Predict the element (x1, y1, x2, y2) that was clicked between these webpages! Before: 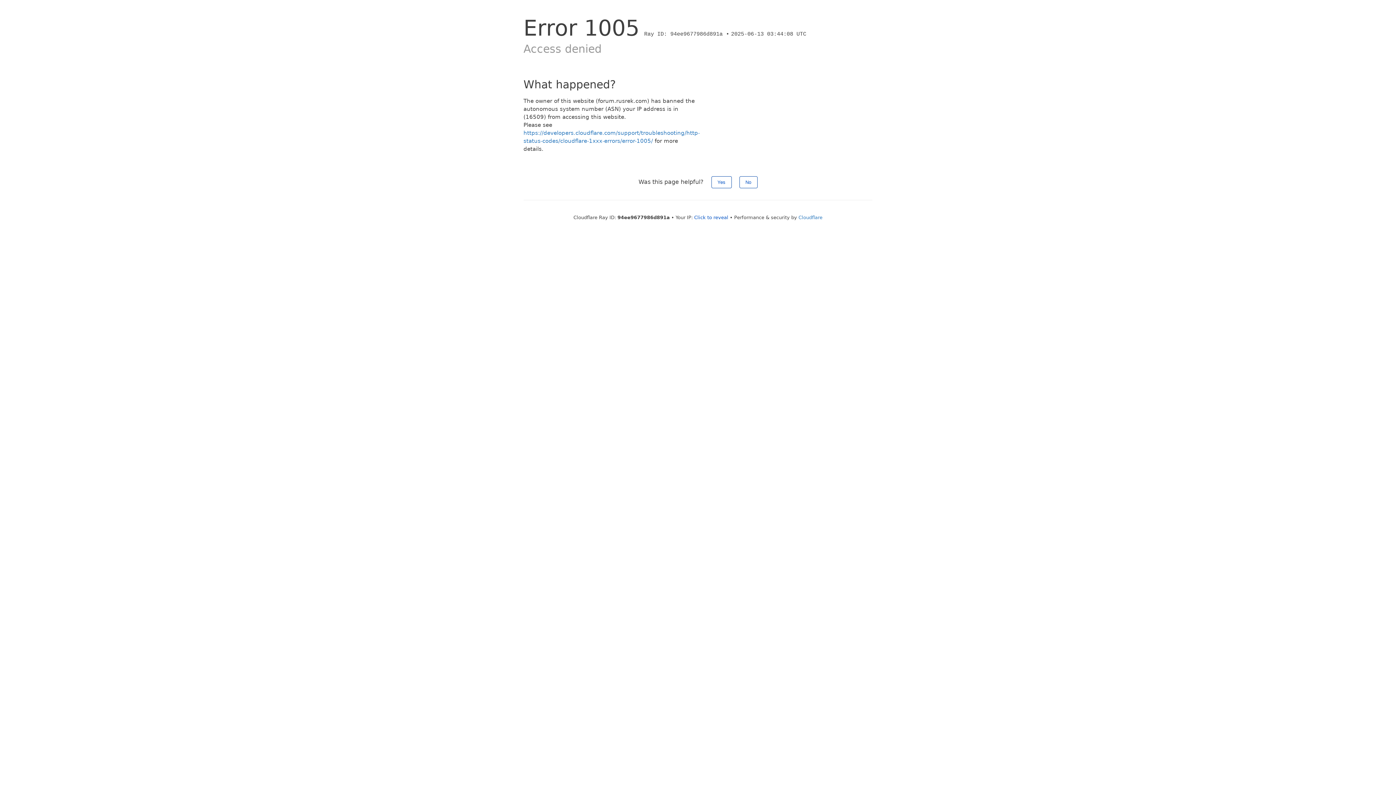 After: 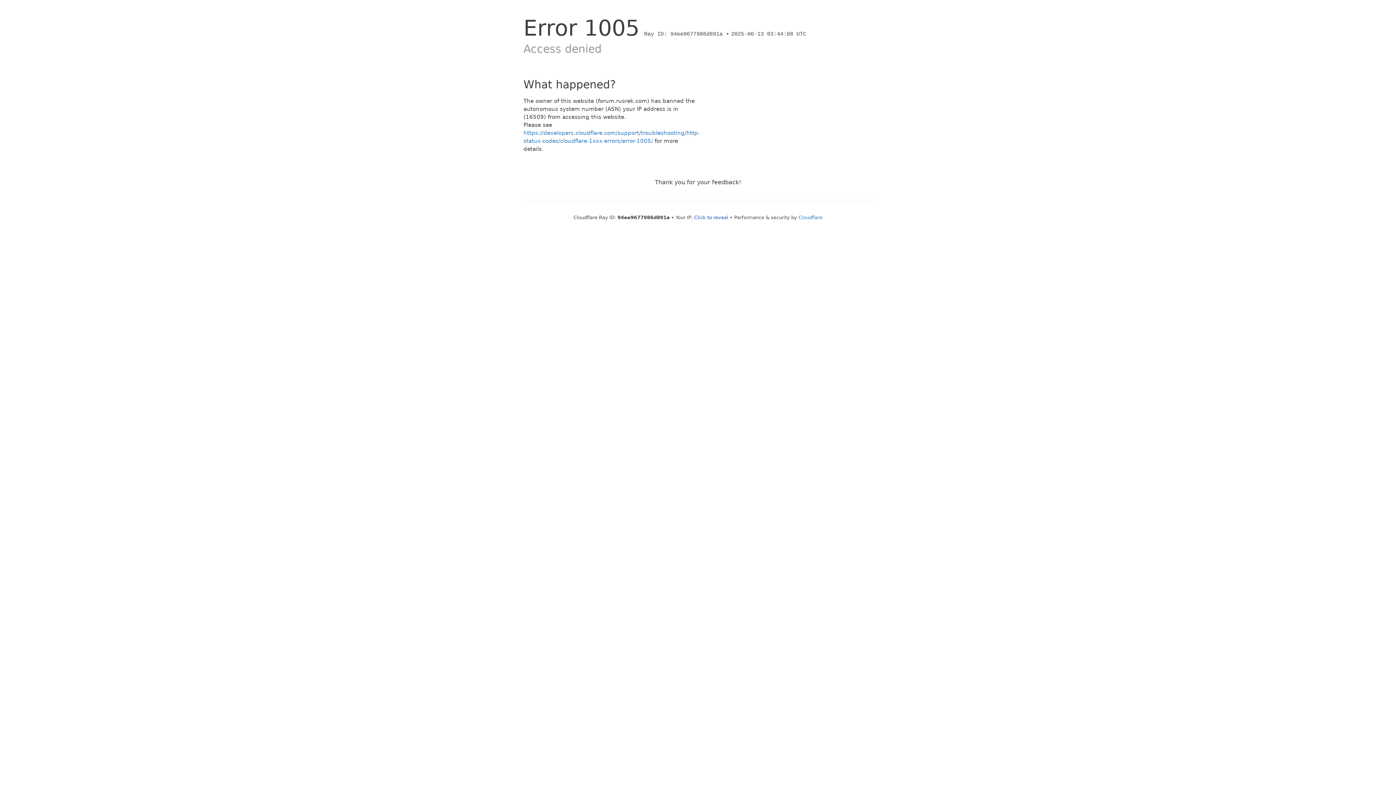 Action: bbox: (711, 176, 731, 188) label: Yes